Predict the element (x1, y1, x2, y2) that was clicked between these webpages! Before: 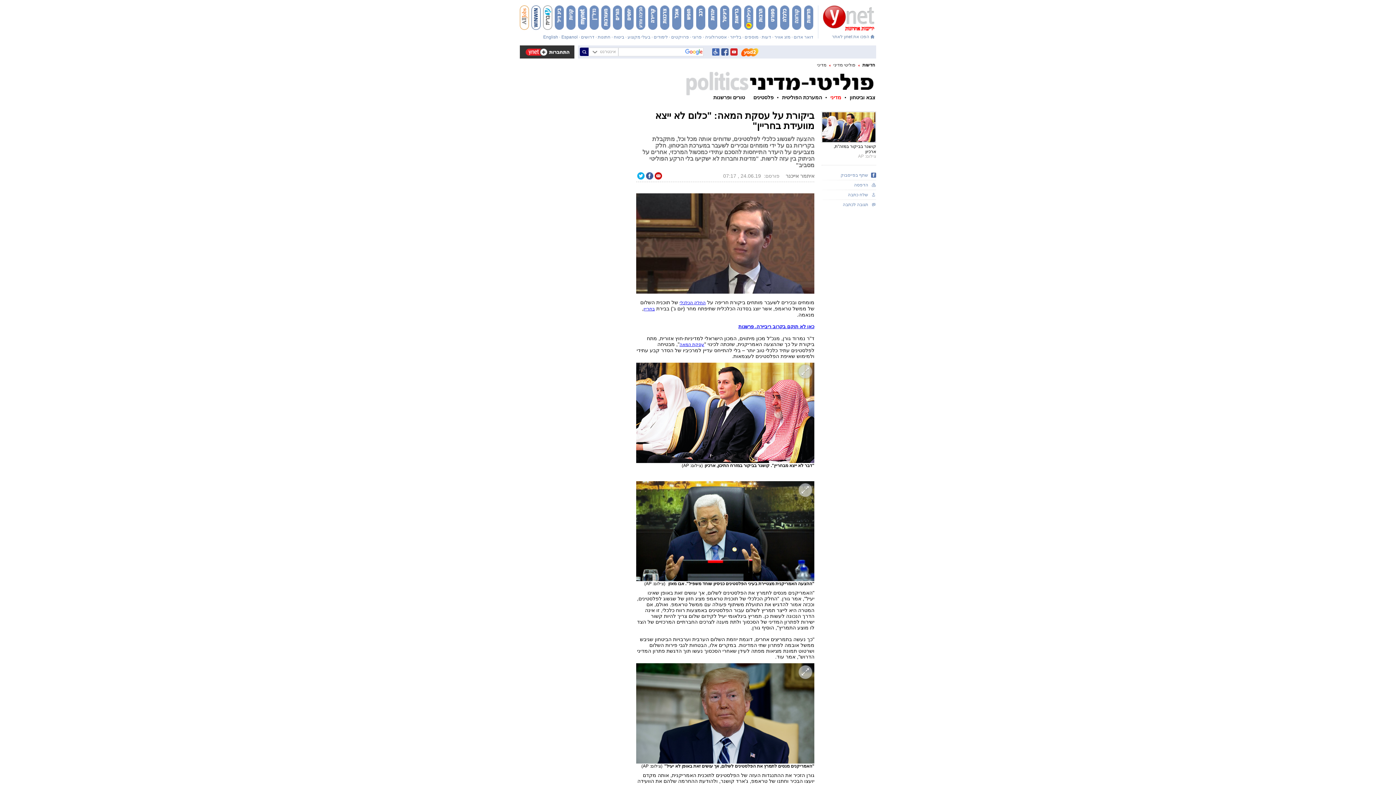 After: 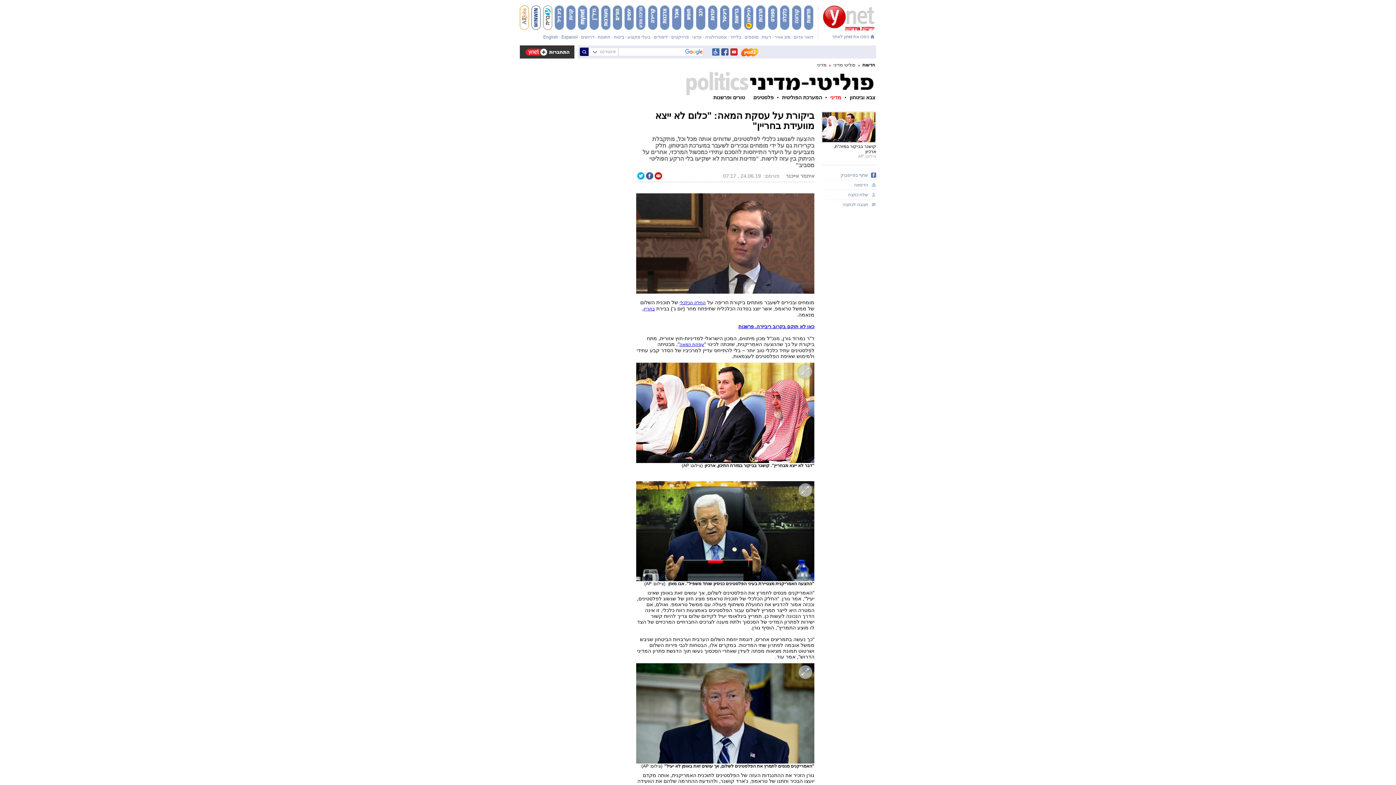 Action: bbox: (648, 5, 657, 29)